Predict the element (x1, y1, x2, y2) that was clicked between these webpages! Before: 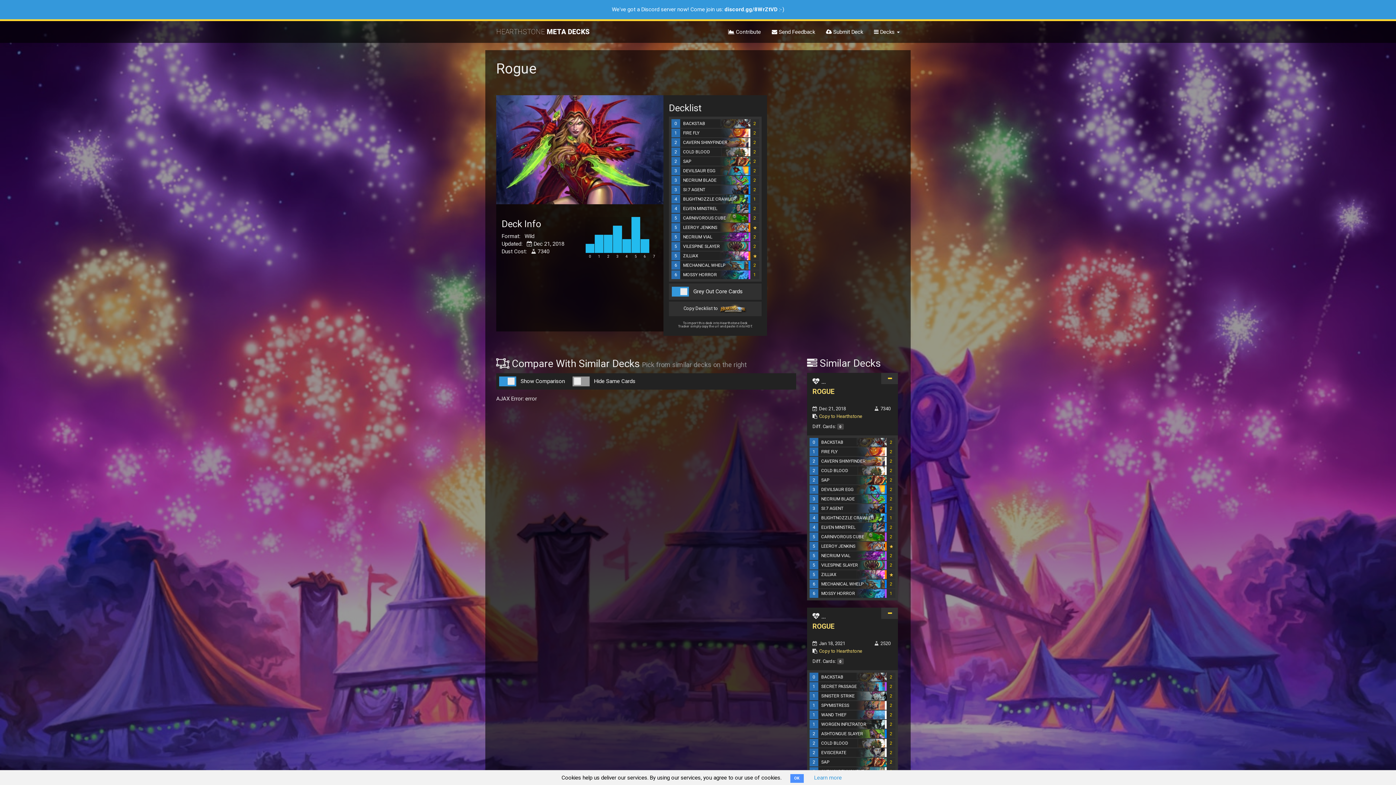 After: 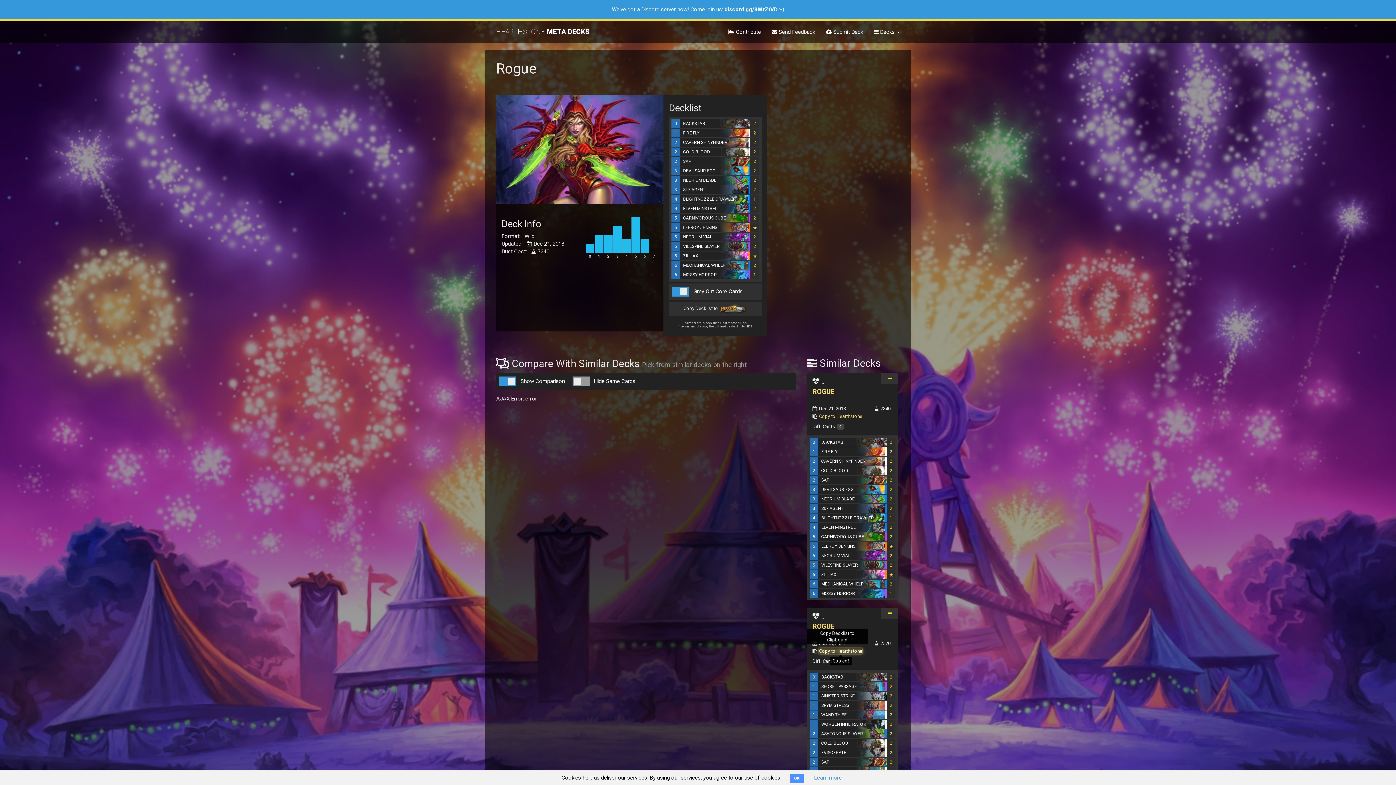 Action: label: Copy to Hearthstone bbox: (819, 648, 862, 654)